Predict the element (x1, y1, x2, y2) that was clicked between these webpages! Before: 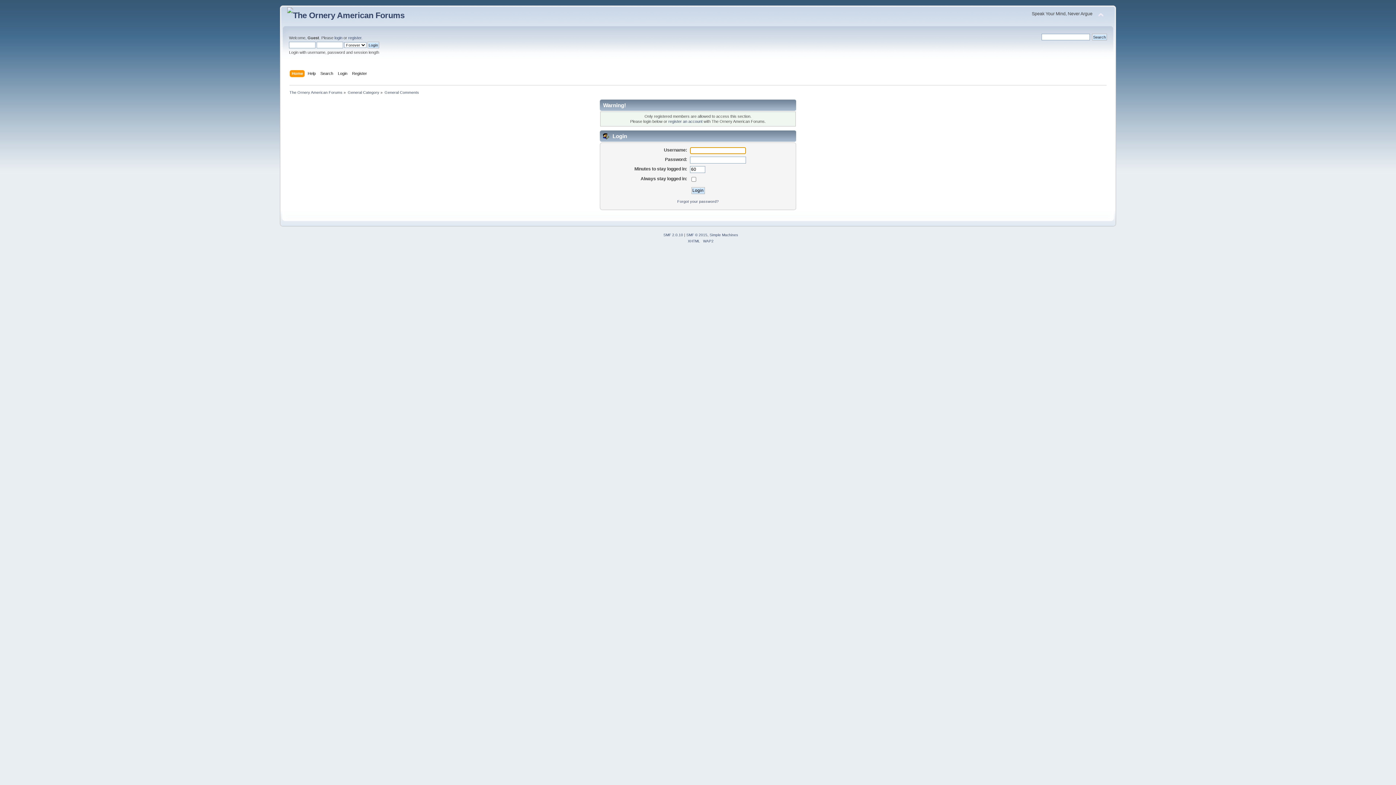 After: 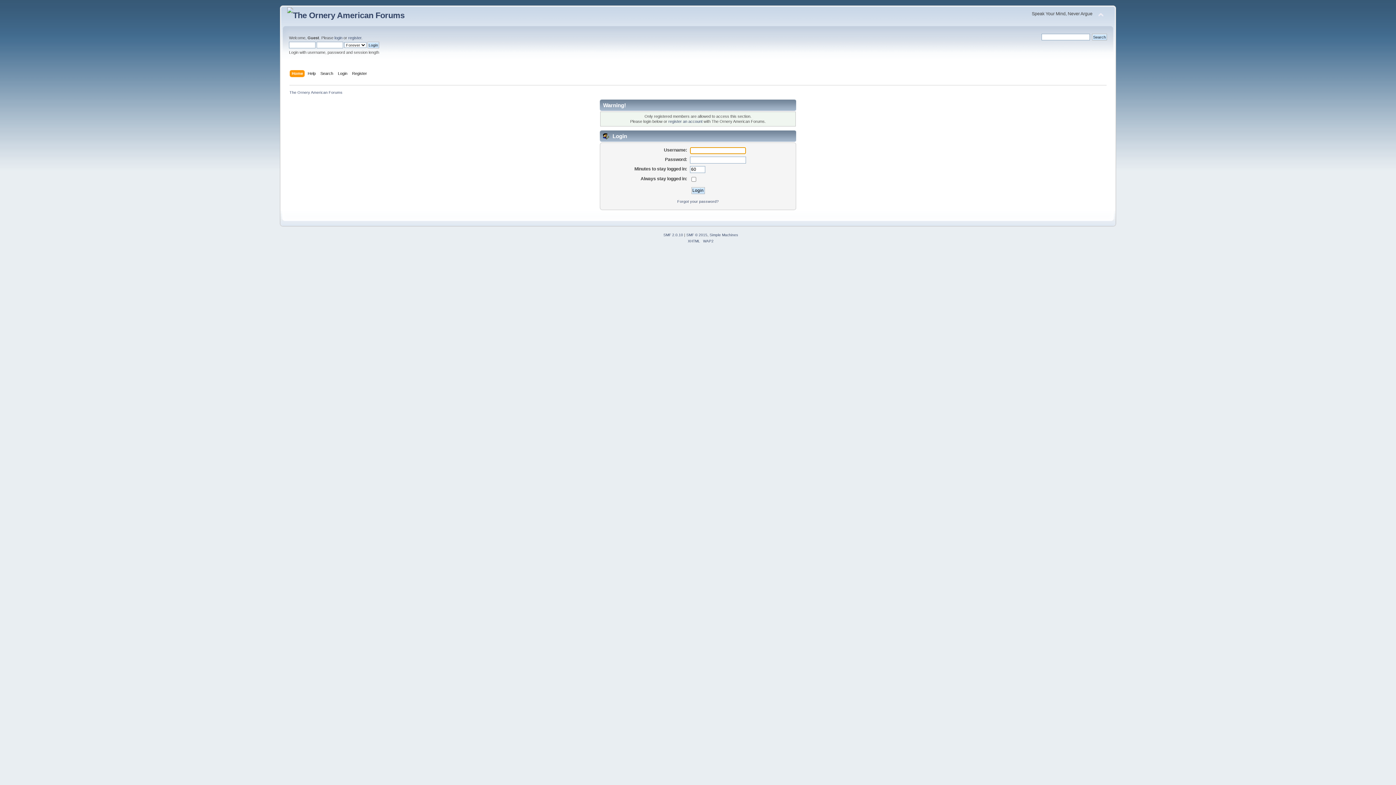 Action: bbox: (347, 90, 379, 94) label: General Category